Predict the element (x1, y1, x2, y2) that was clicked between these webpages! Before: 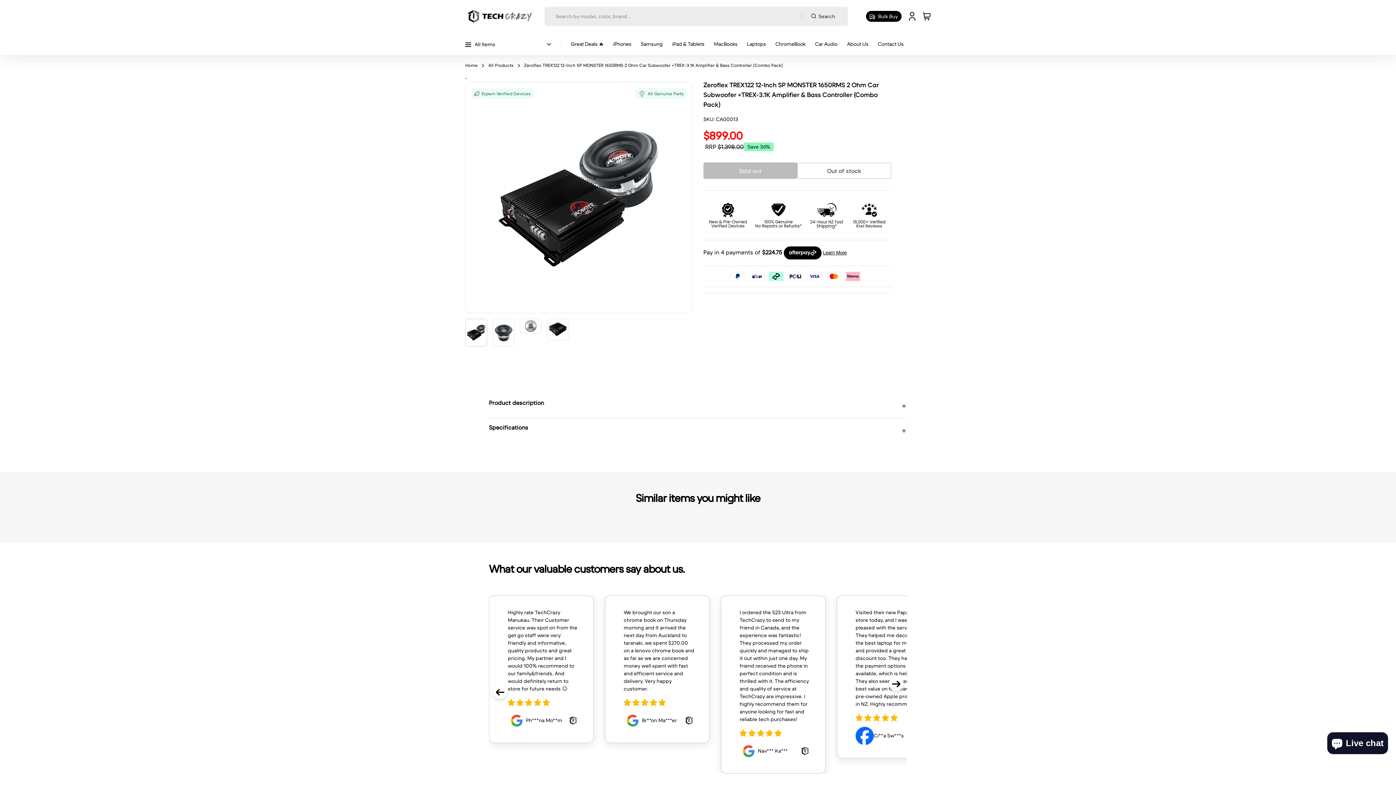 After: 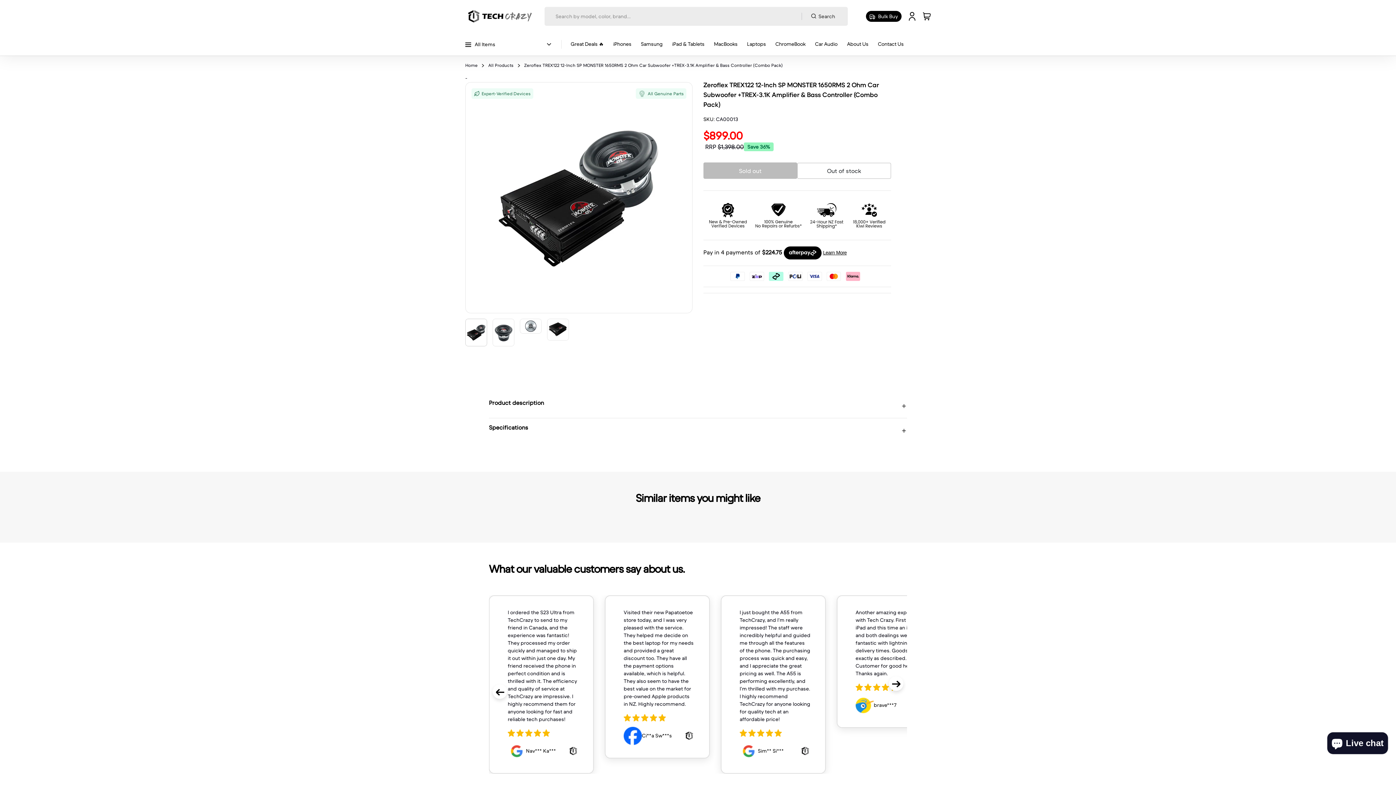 Action: label: Previous slide bbox: (492, 684, 507, 699)